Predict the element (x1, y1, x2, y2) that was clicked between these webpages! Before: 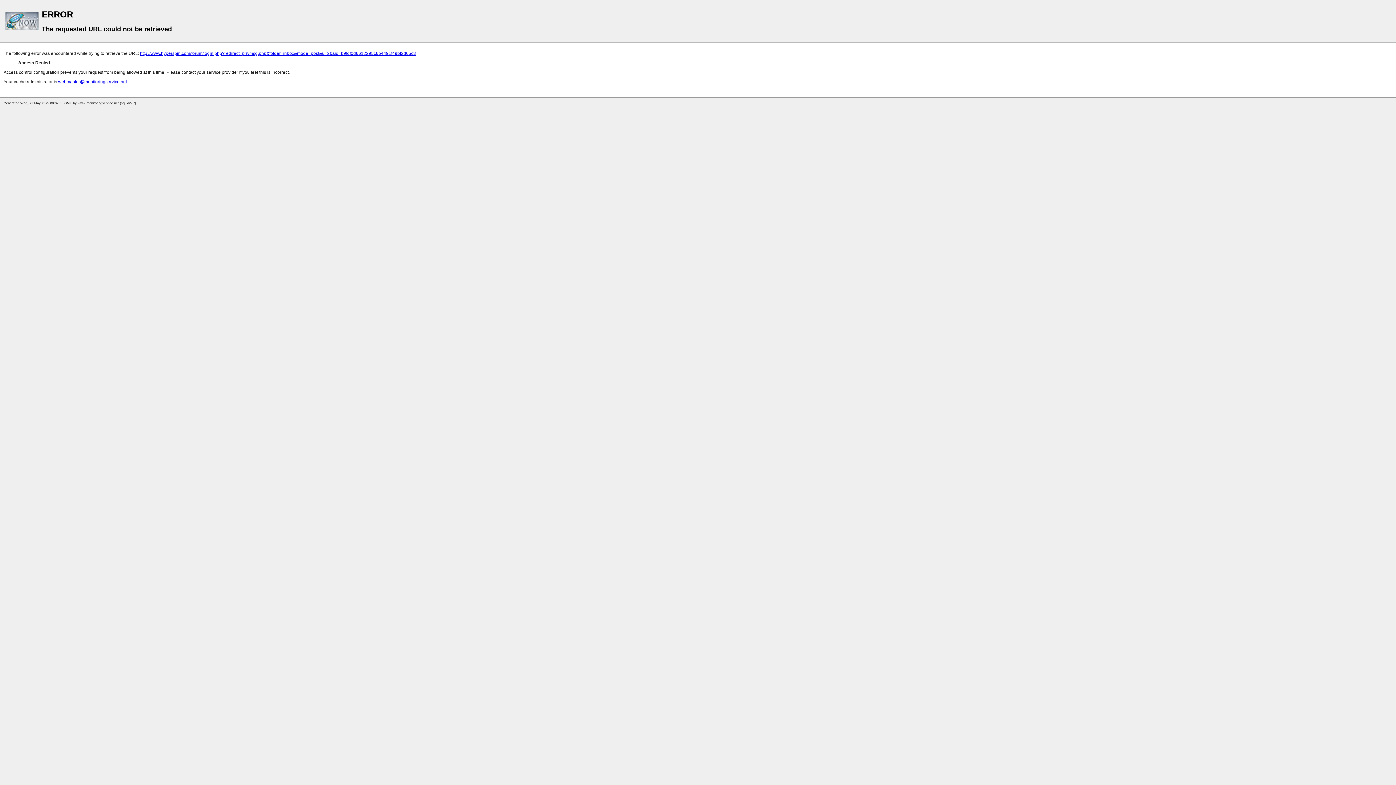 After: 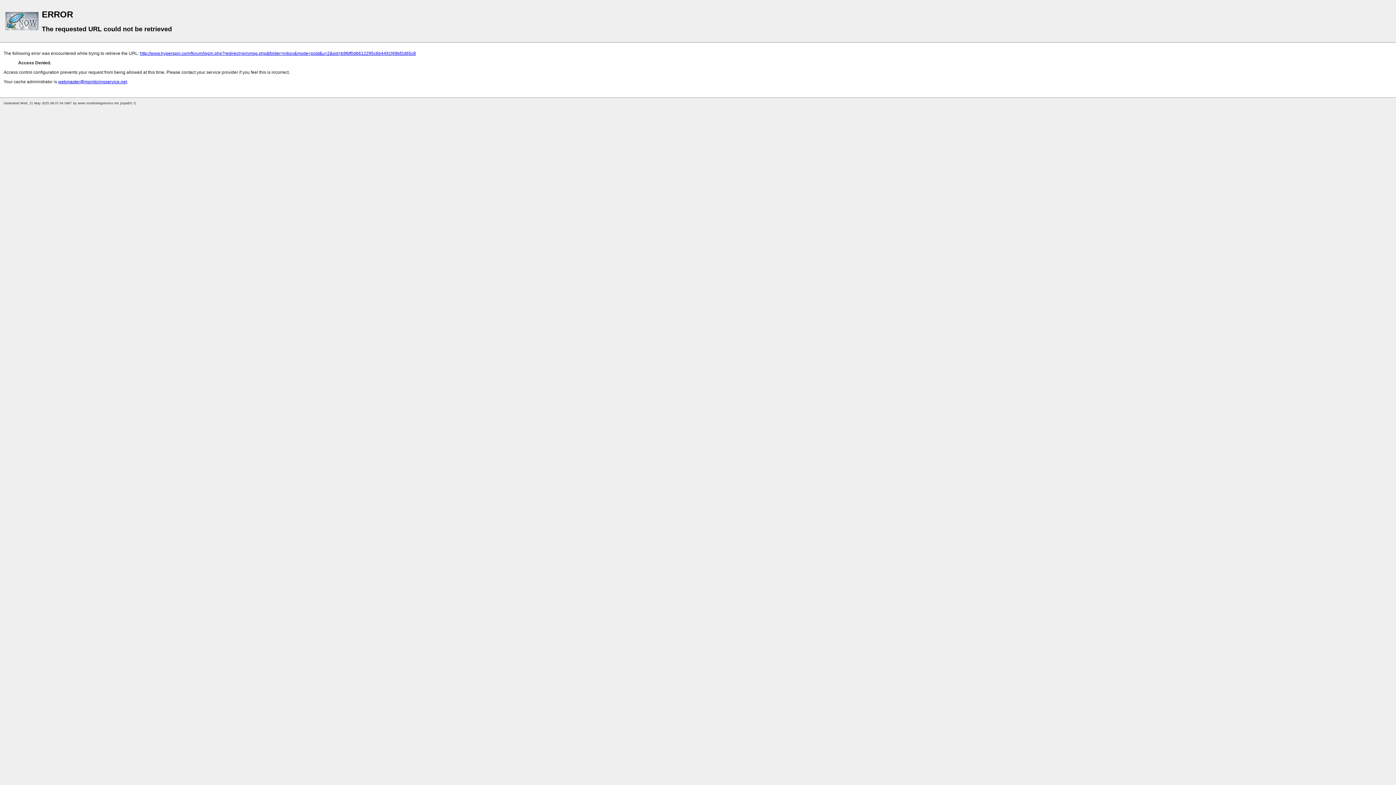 Action: label: http://www.hyperspin.com/forum/login.php?redirect=privmsg.php&folder=inbox&mode=post&u=2&sid=b9fdf0d6612295c6b4491f49bf2d65c8 bbox: (140, 50, 416, 56)